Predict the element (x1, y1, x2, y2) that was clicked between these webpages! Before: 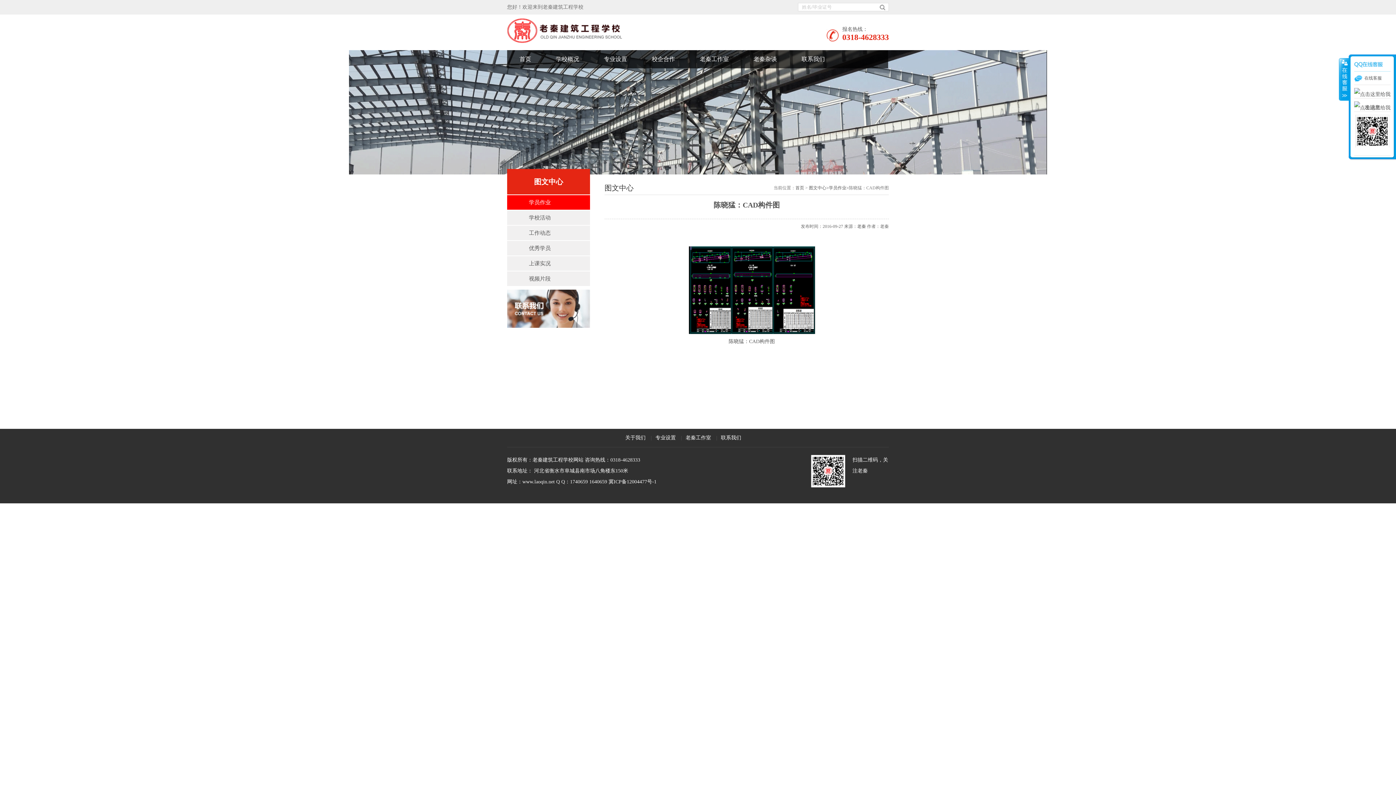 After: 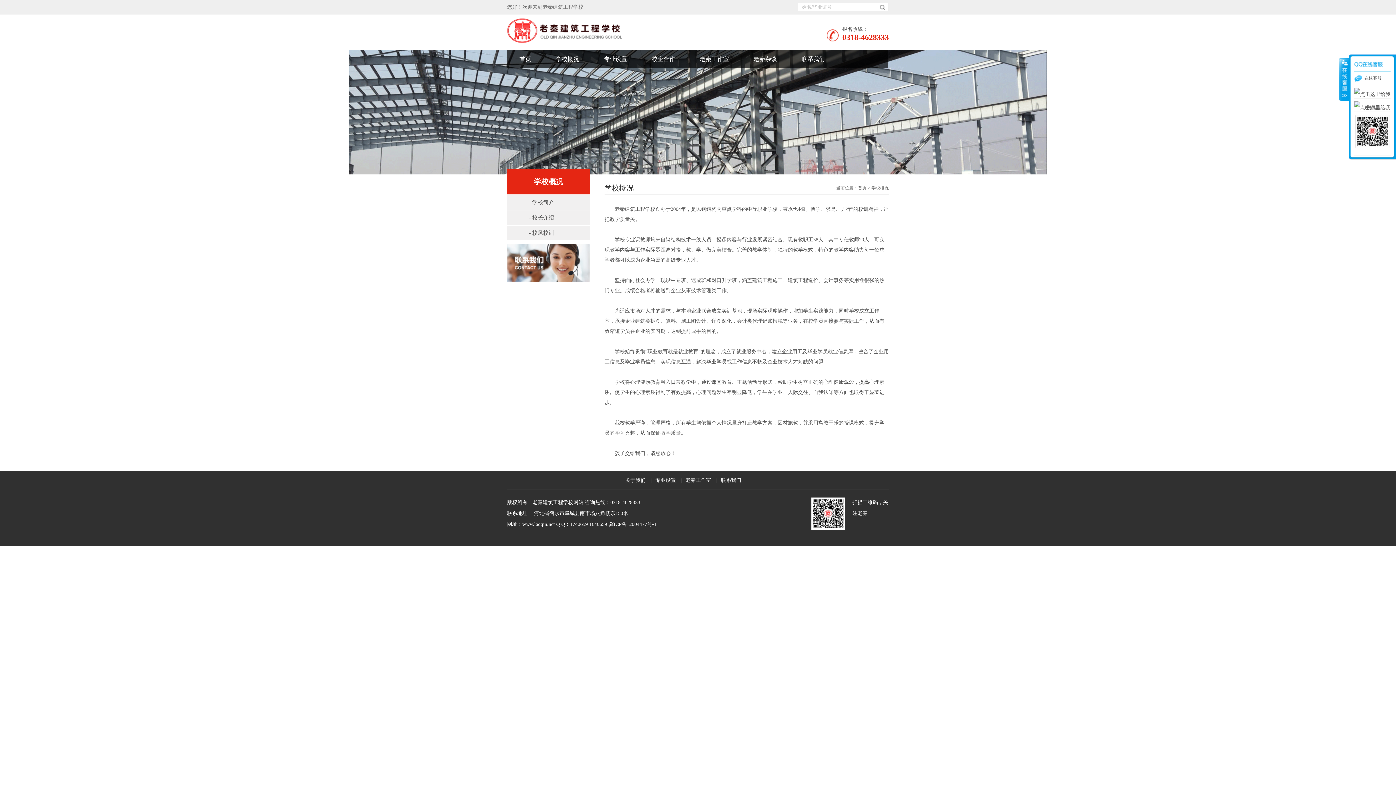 Action: bbox: (621, 429, 649, 447) label: 关于我们